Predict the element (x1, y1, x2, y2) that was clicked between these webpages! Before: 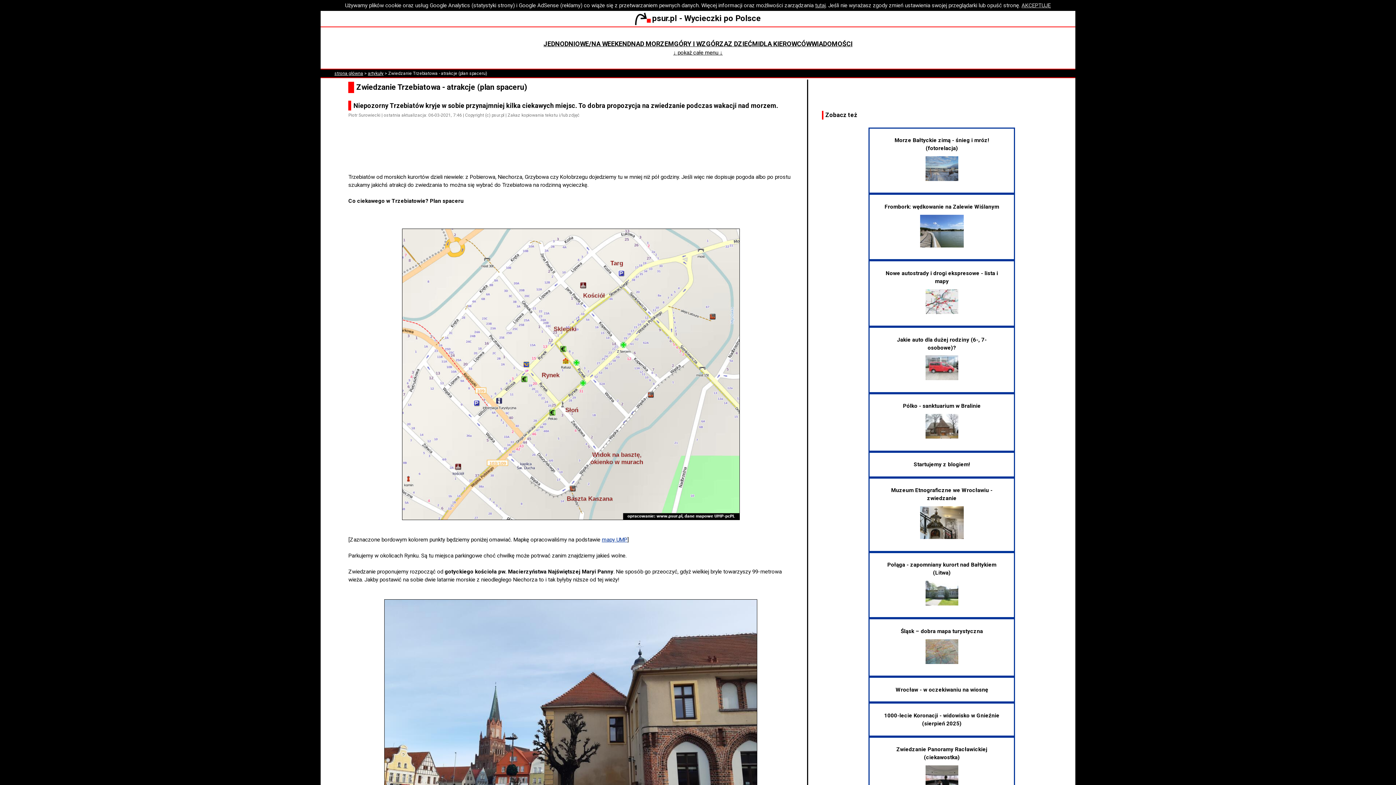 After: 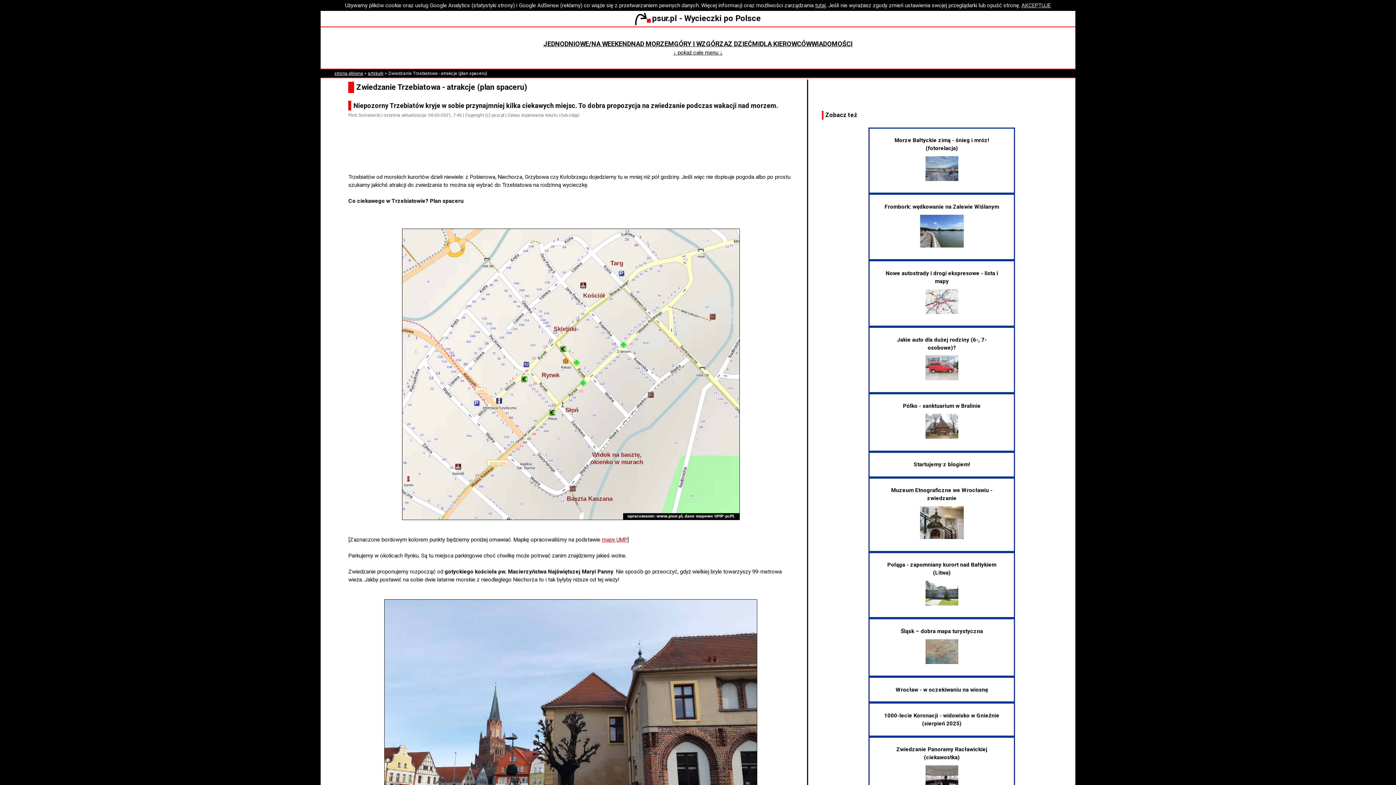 Action: label: mapy UMP bbox: (601, 536, 627, 543)